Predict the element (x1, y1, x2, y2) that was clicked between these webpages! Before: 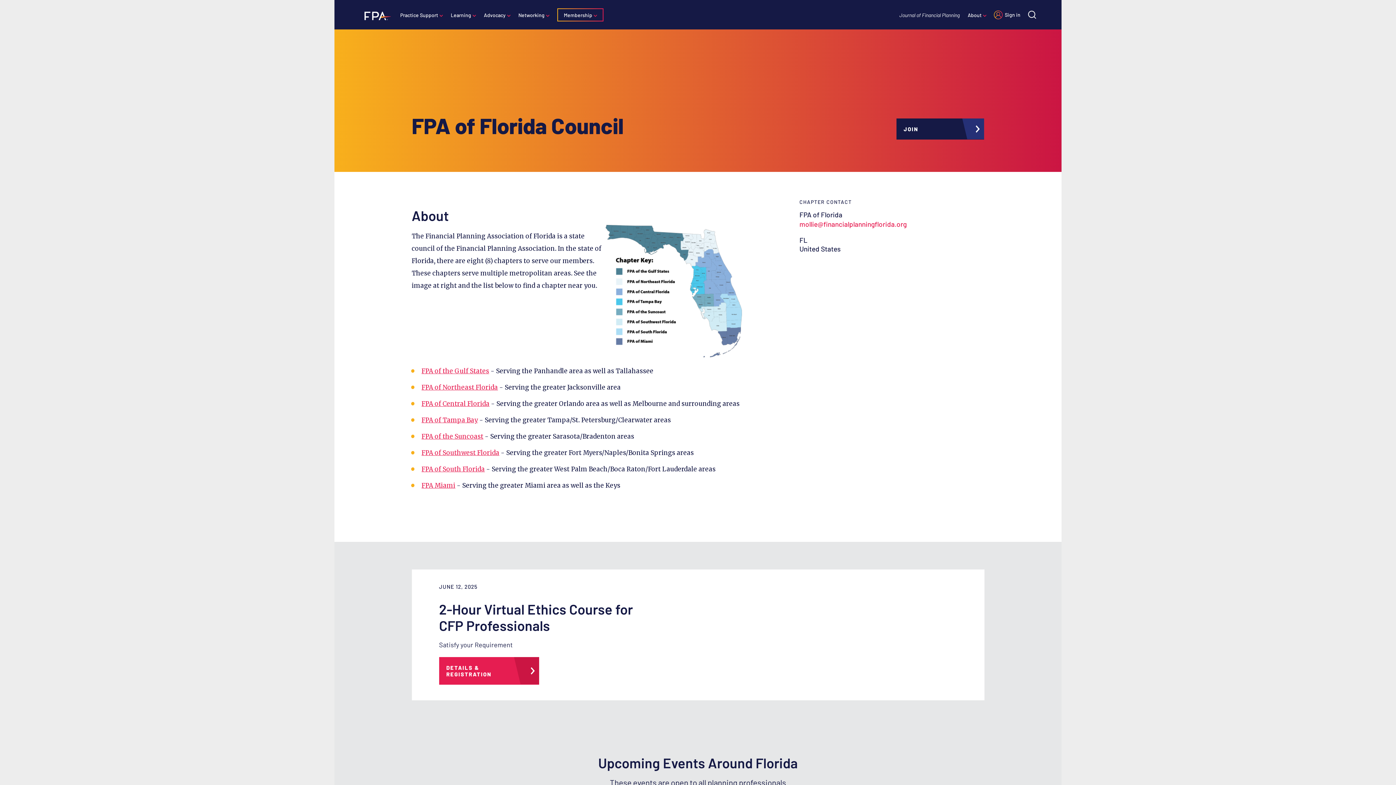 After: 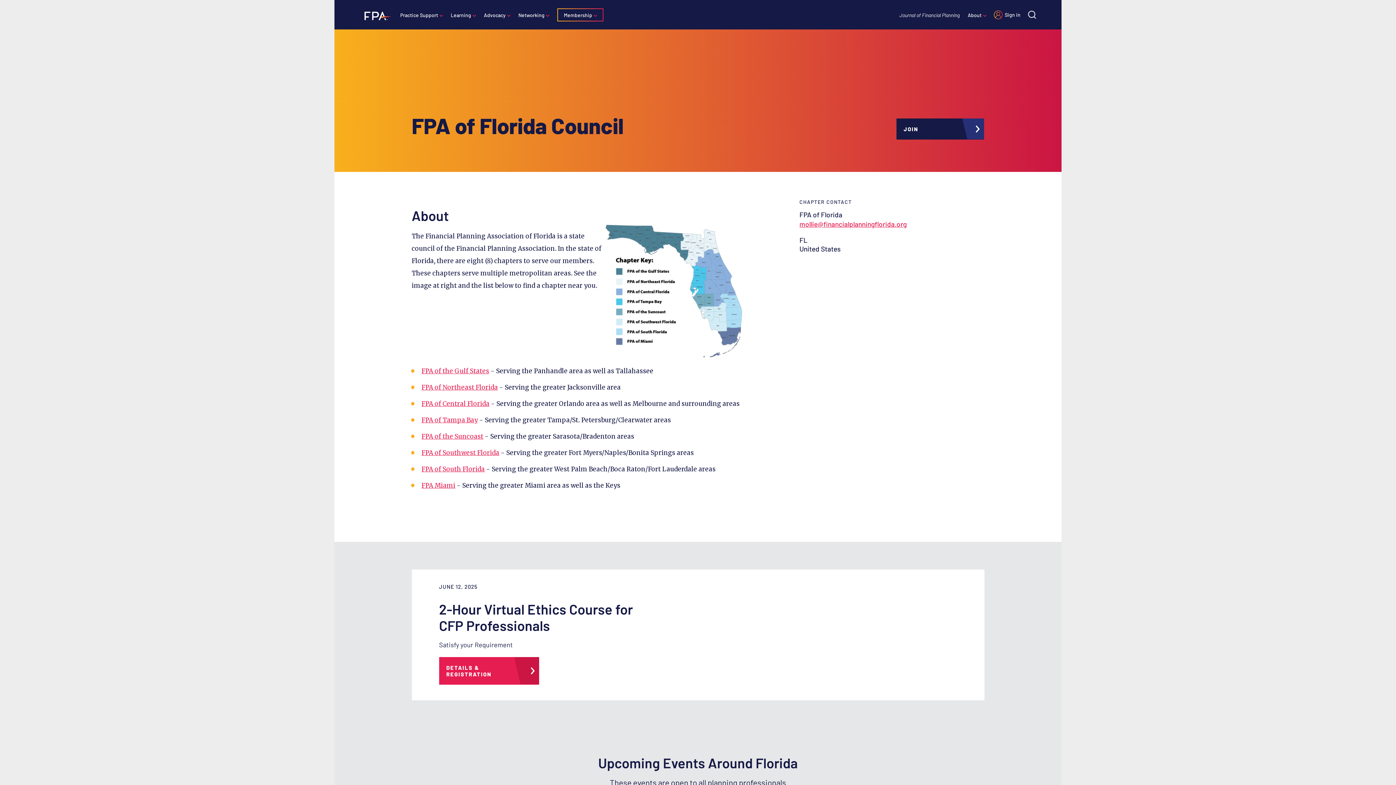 Action: label: mollie@financialplanningflorida.org bbox: (799, 220, 906, 228)